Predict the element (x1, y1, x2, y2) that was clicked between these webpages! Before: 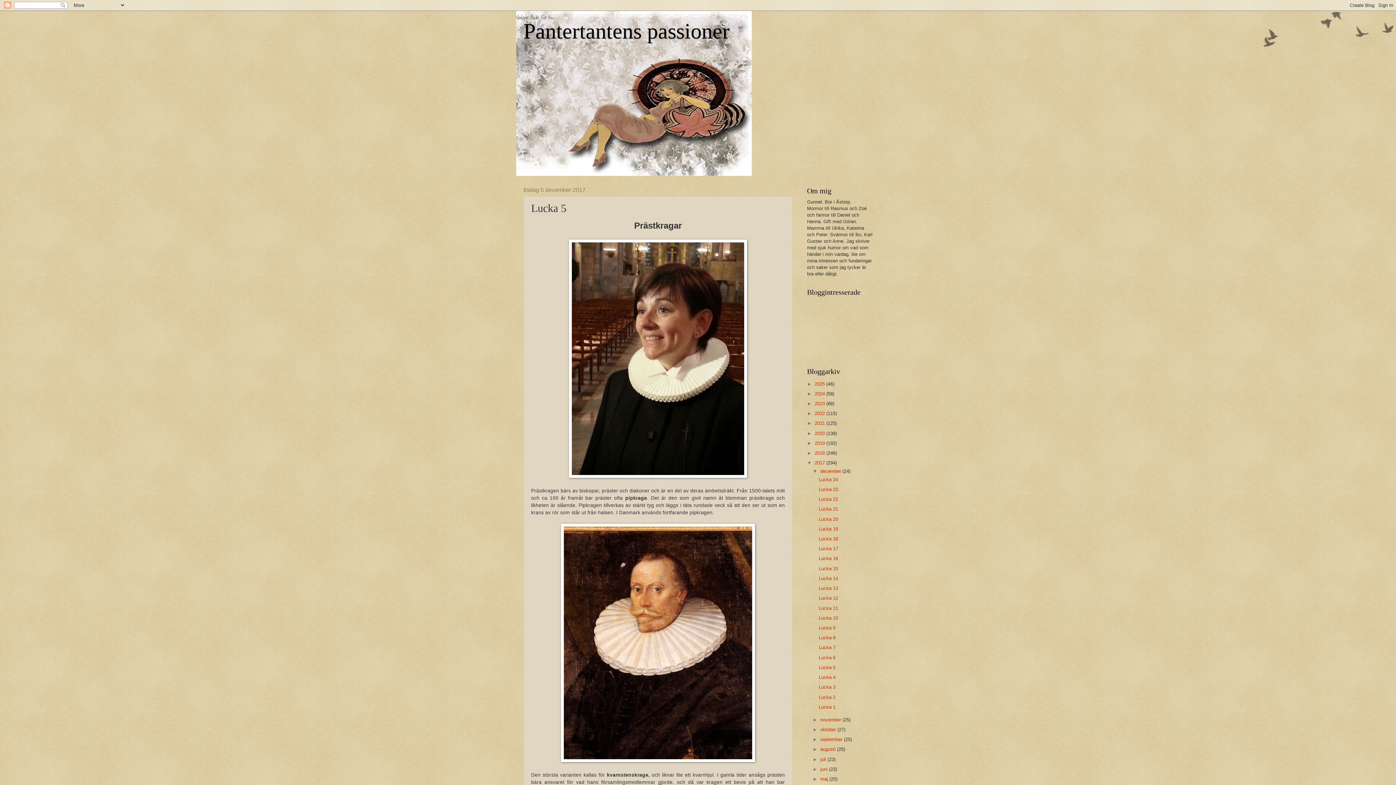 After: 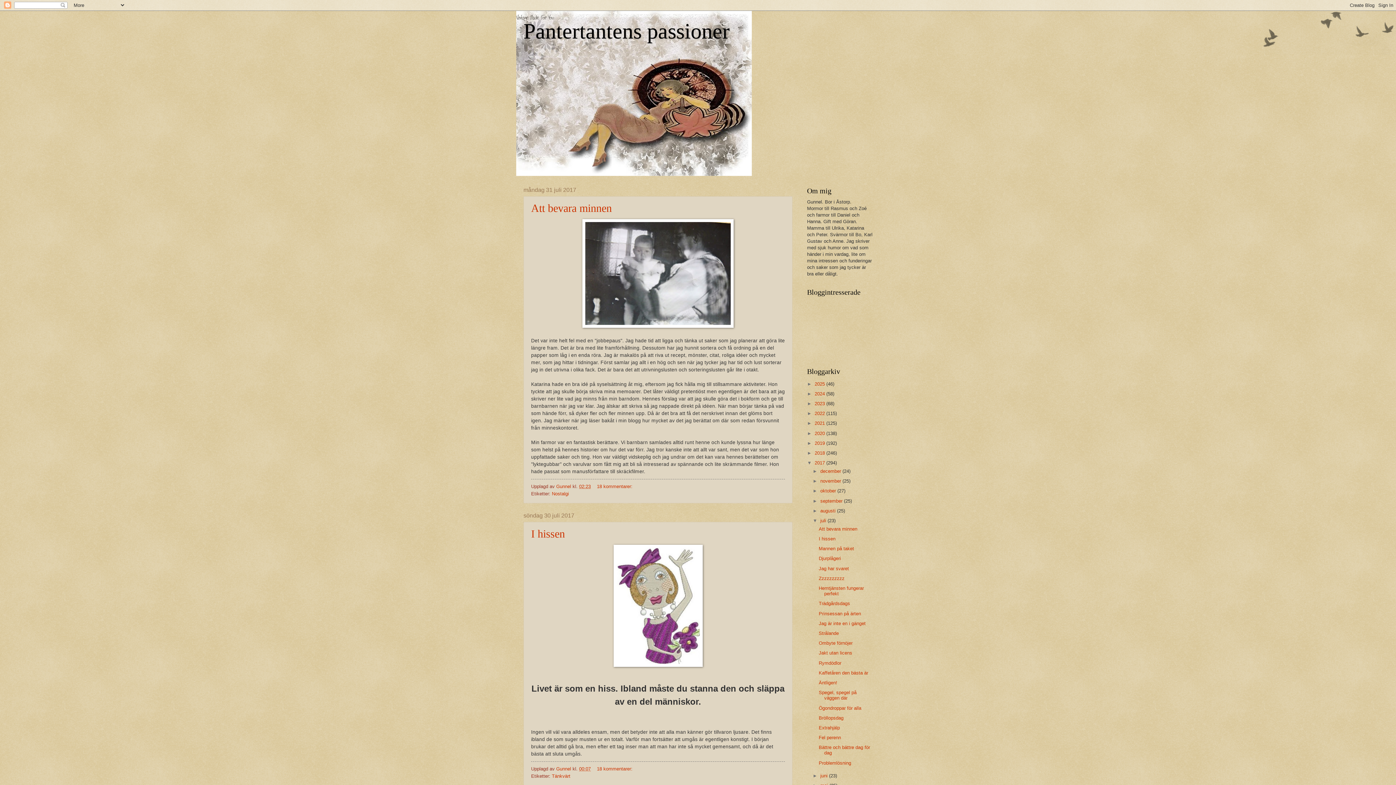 Action: bbox: (820, 756, 827, 762) label: juli 